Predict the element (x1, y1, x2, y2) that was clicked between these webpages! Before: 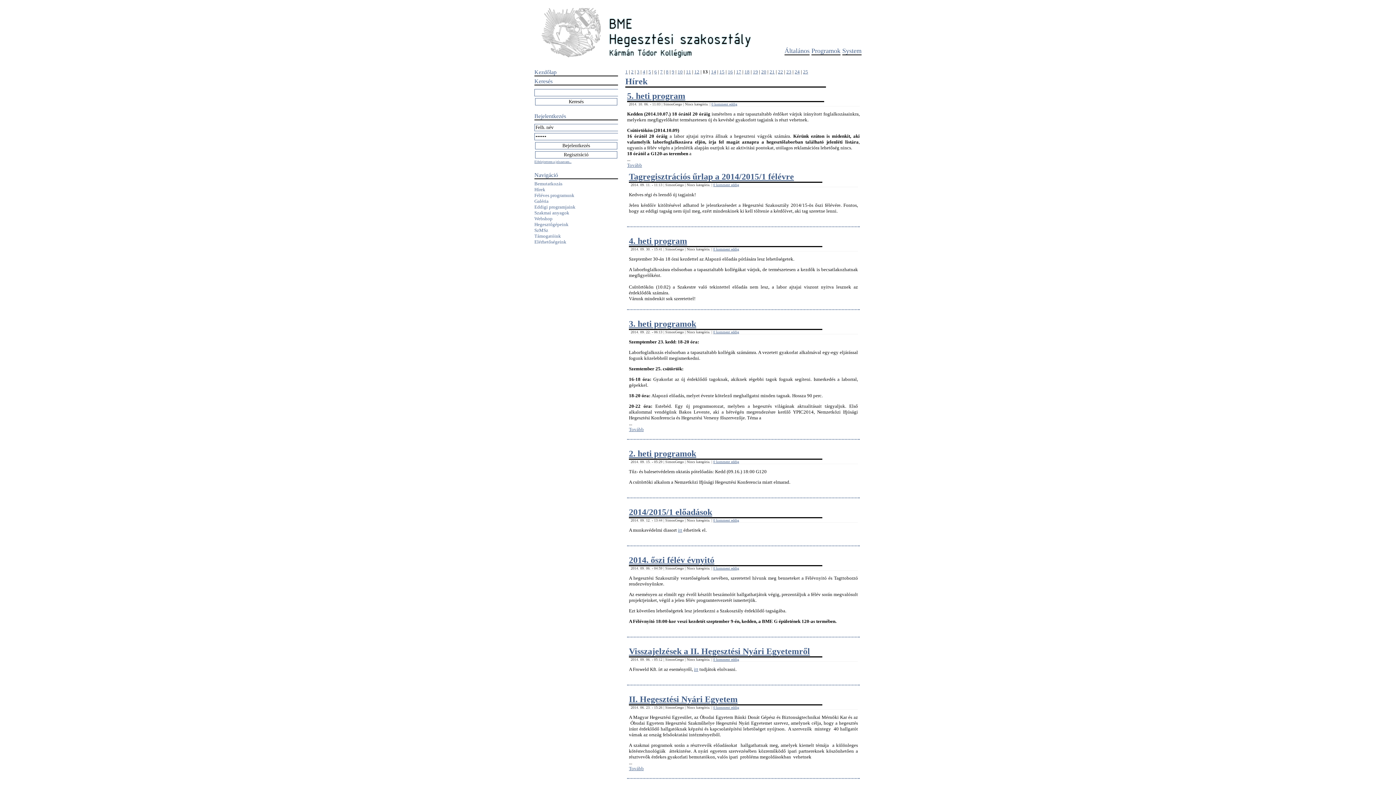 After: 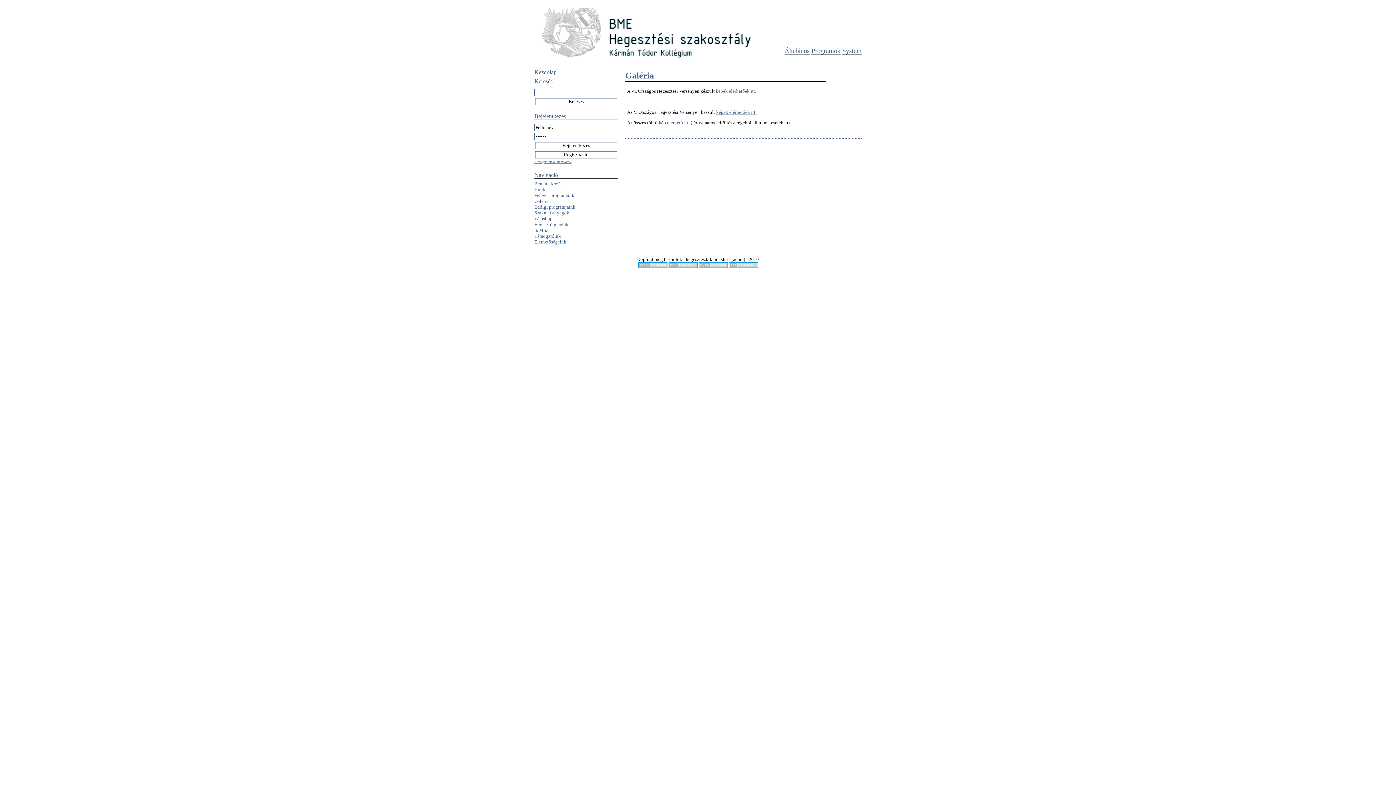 Action: bbox: (534, 198, 548, 204) label: Galéria
